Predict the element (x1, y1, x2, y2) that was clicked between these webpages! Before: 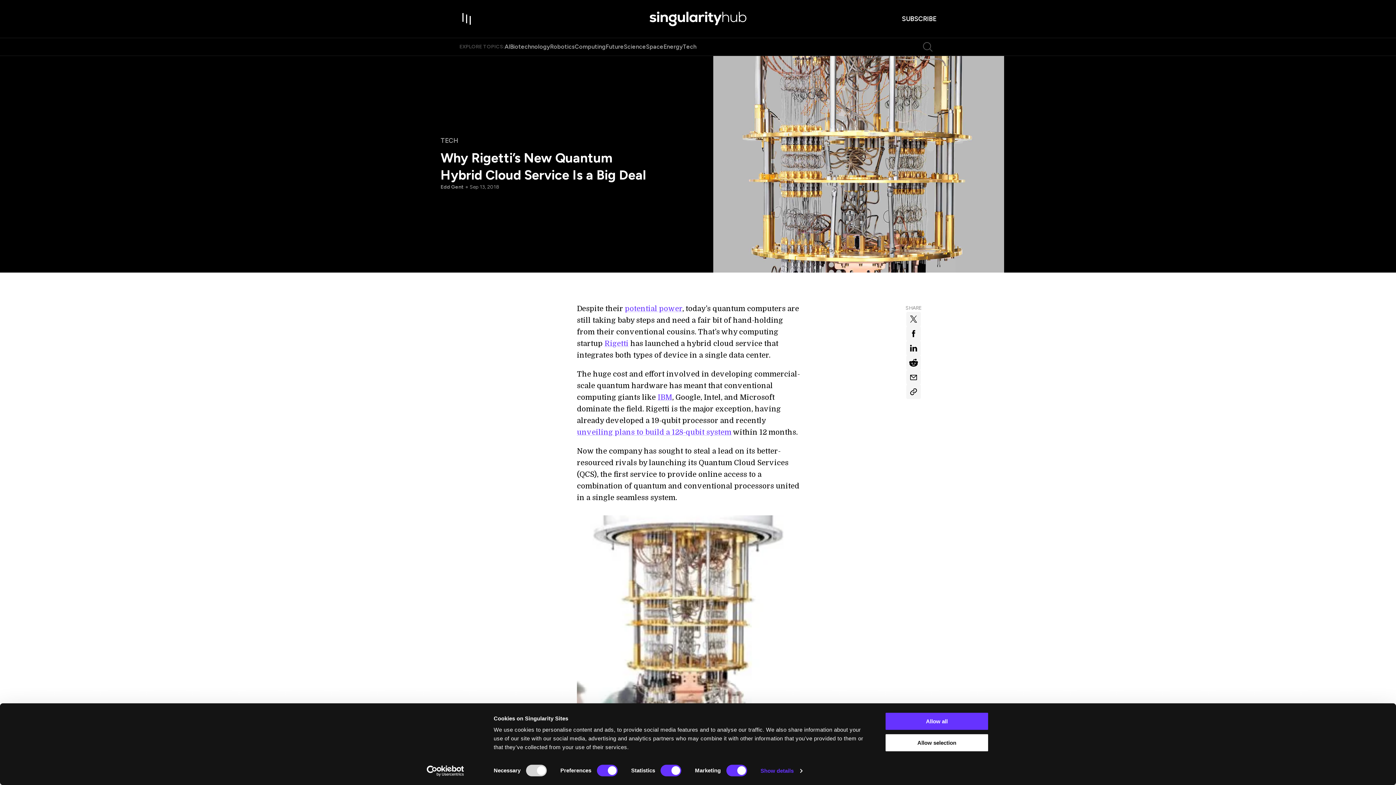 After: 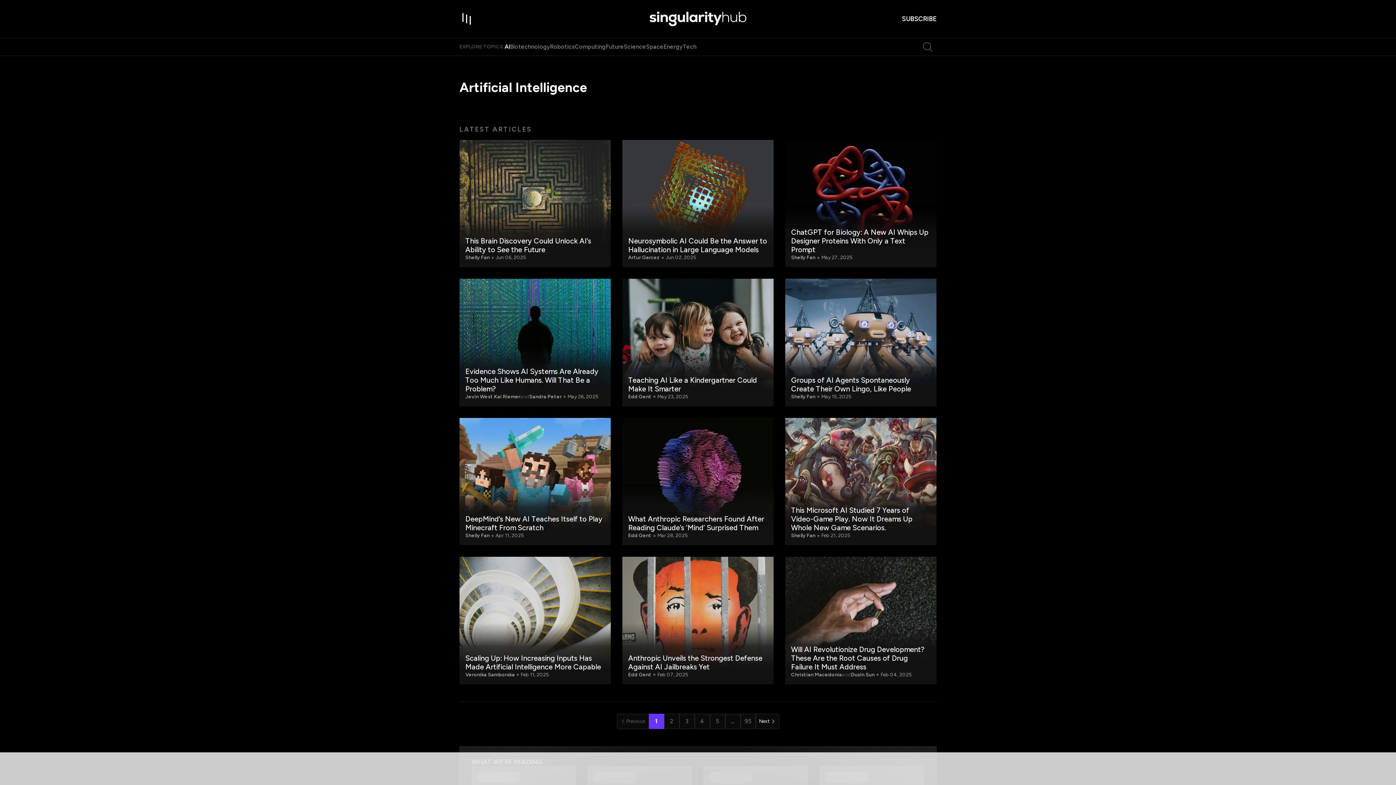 Action: bbox: (504, 43, 510, 50) label: AI